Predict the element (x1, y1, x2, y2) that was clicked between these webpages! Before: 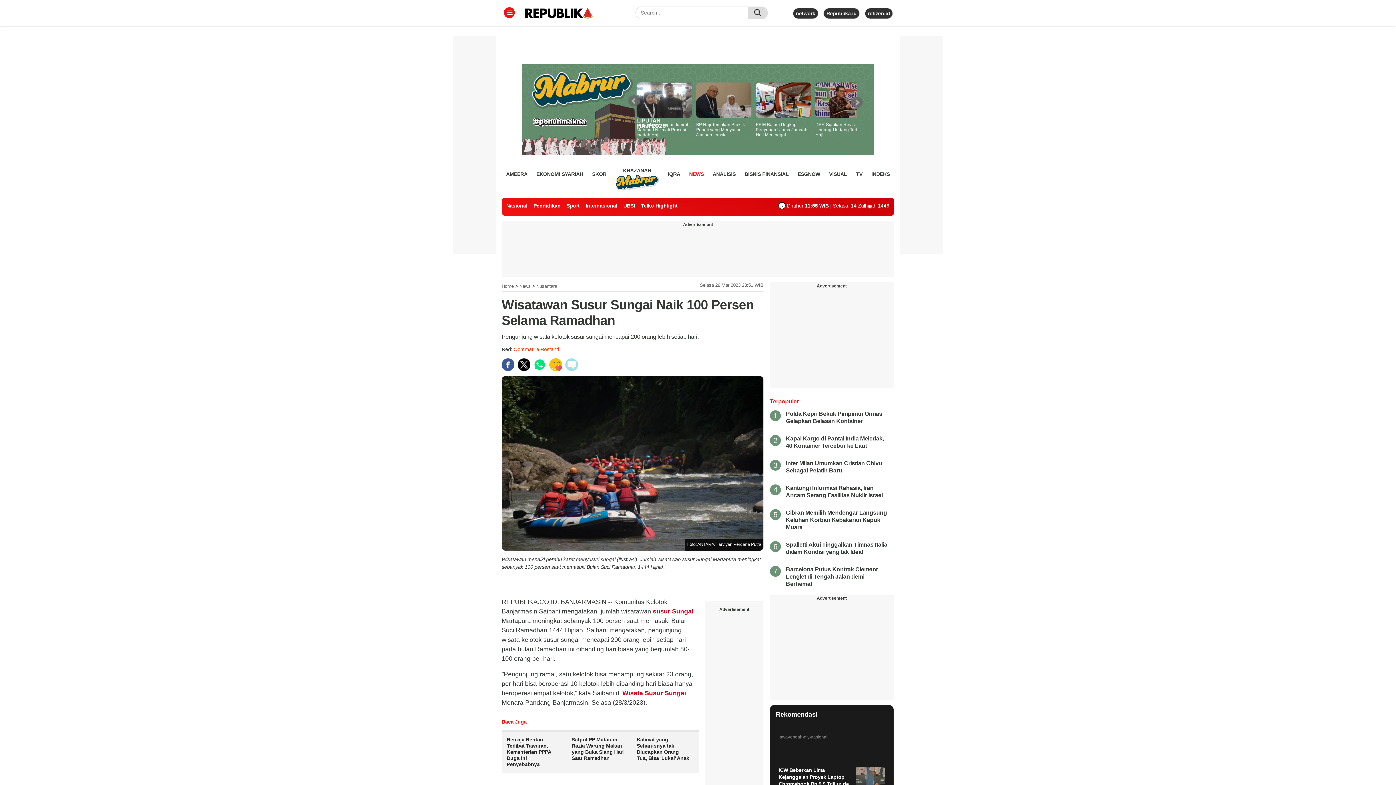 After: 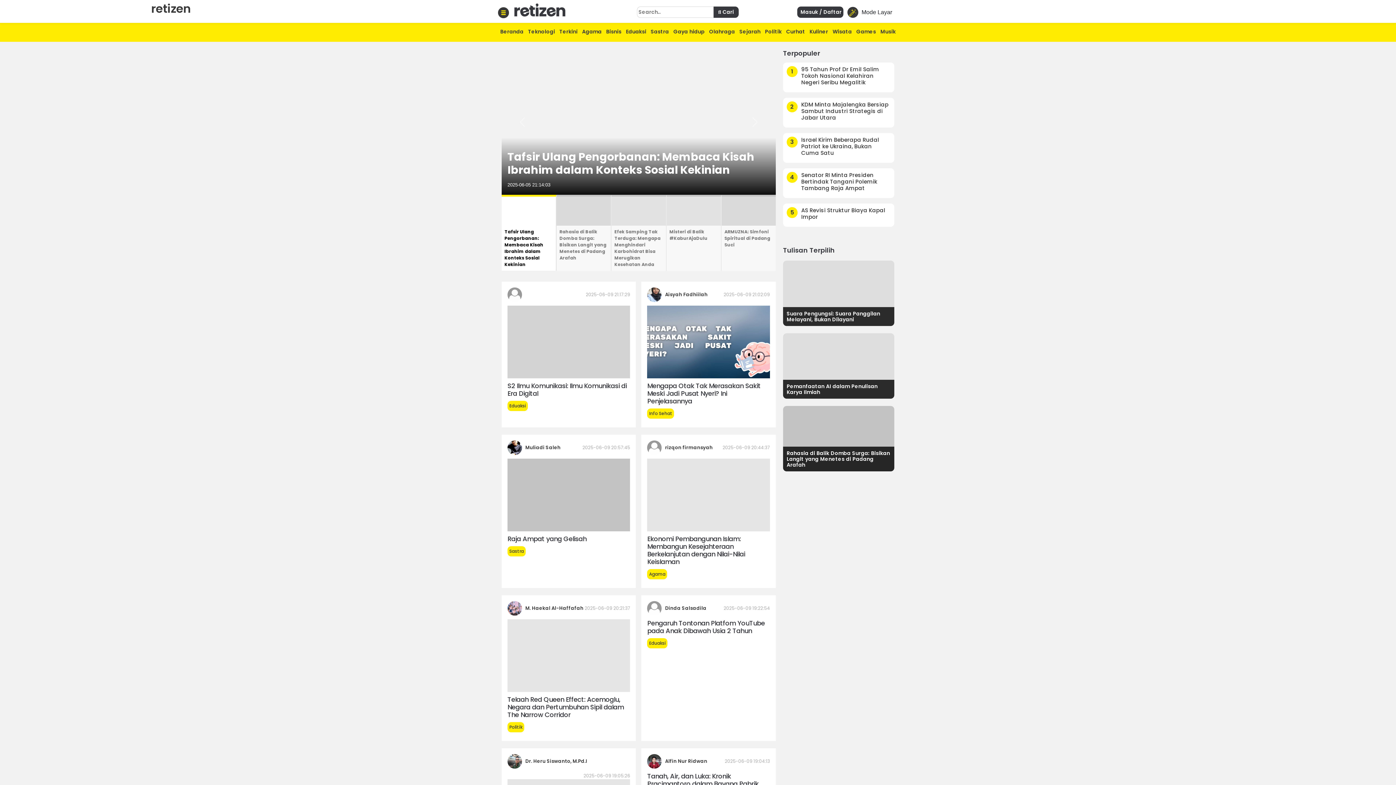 Action: bbox: (868, 10, 890, 16) label: retizen.id